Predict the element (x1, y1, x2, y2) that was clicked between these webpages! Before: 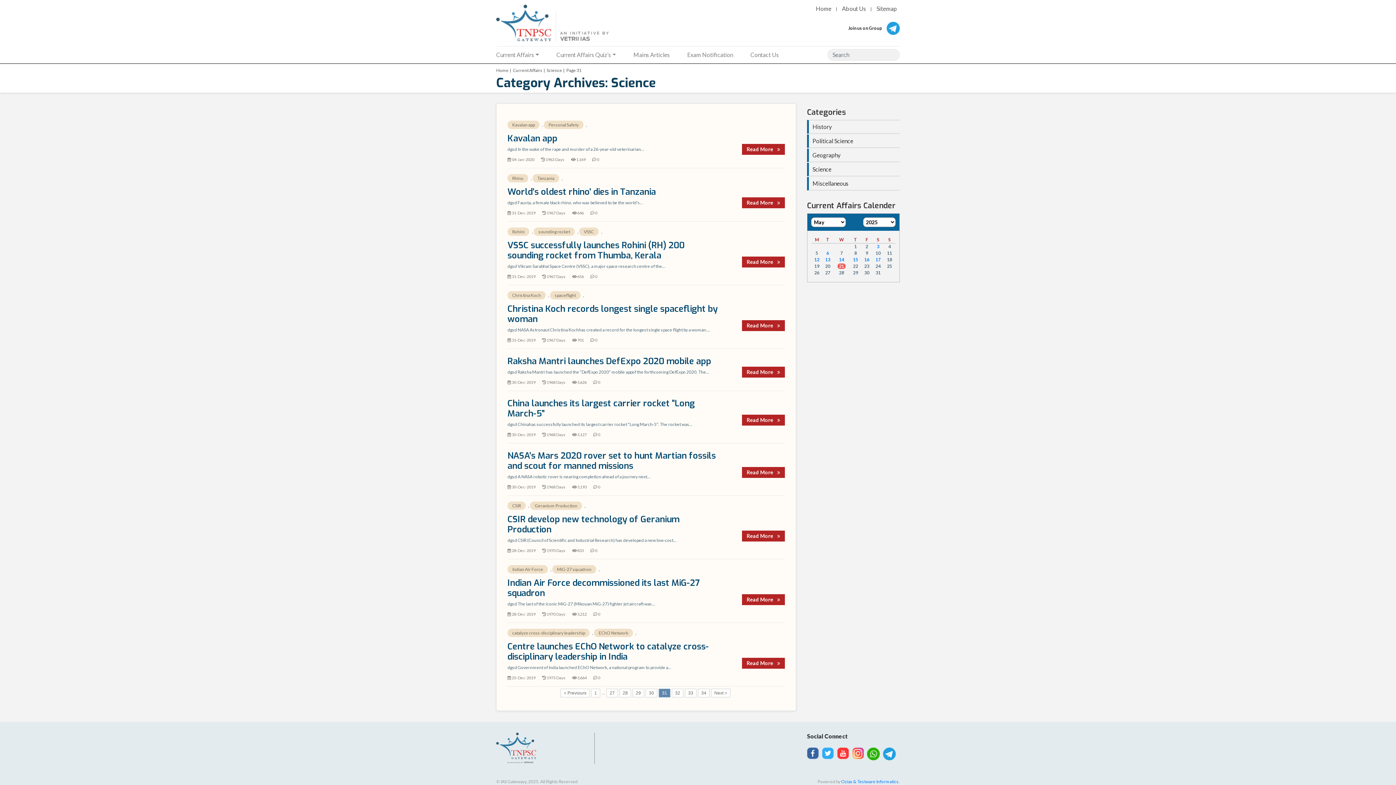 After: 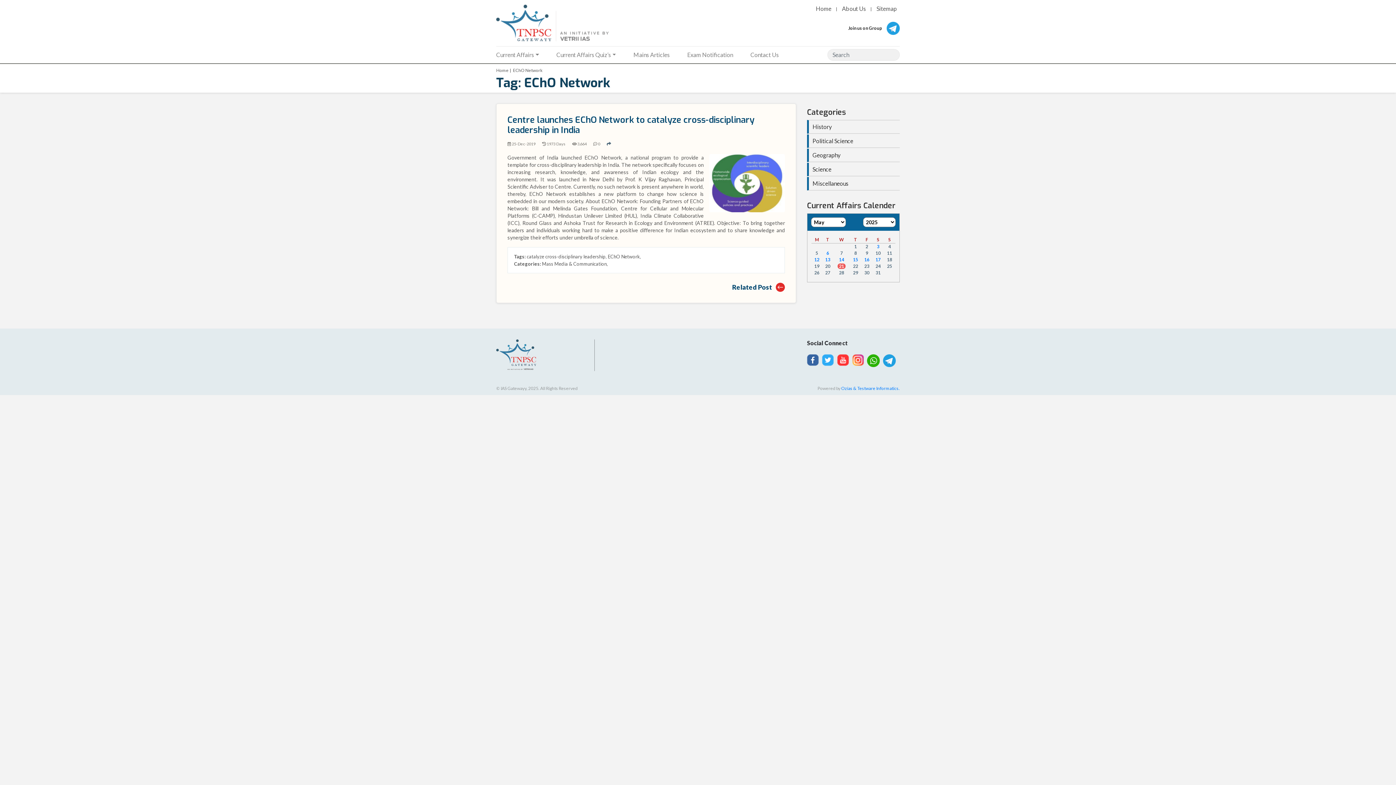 Action: bbox: (594, 629, 633, 637) label: EChO Network